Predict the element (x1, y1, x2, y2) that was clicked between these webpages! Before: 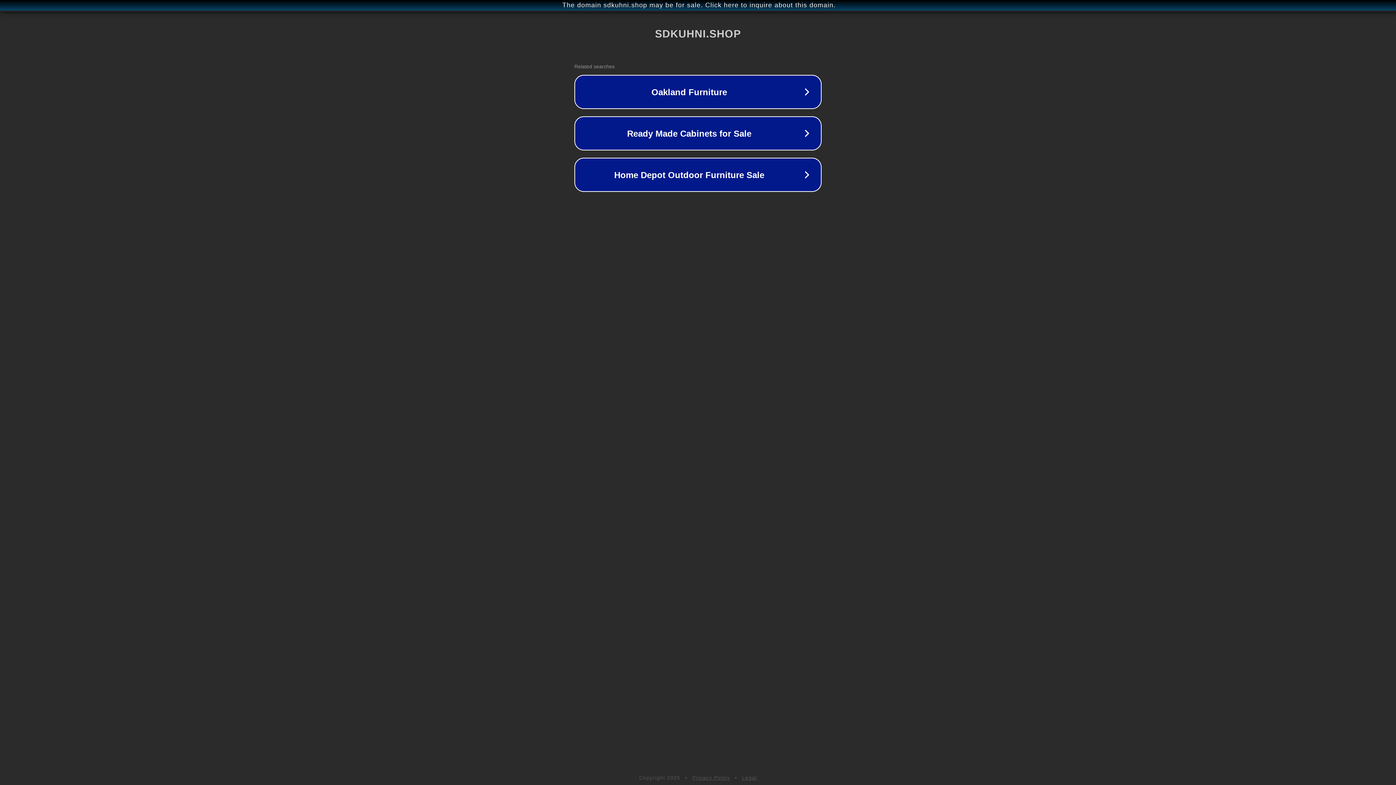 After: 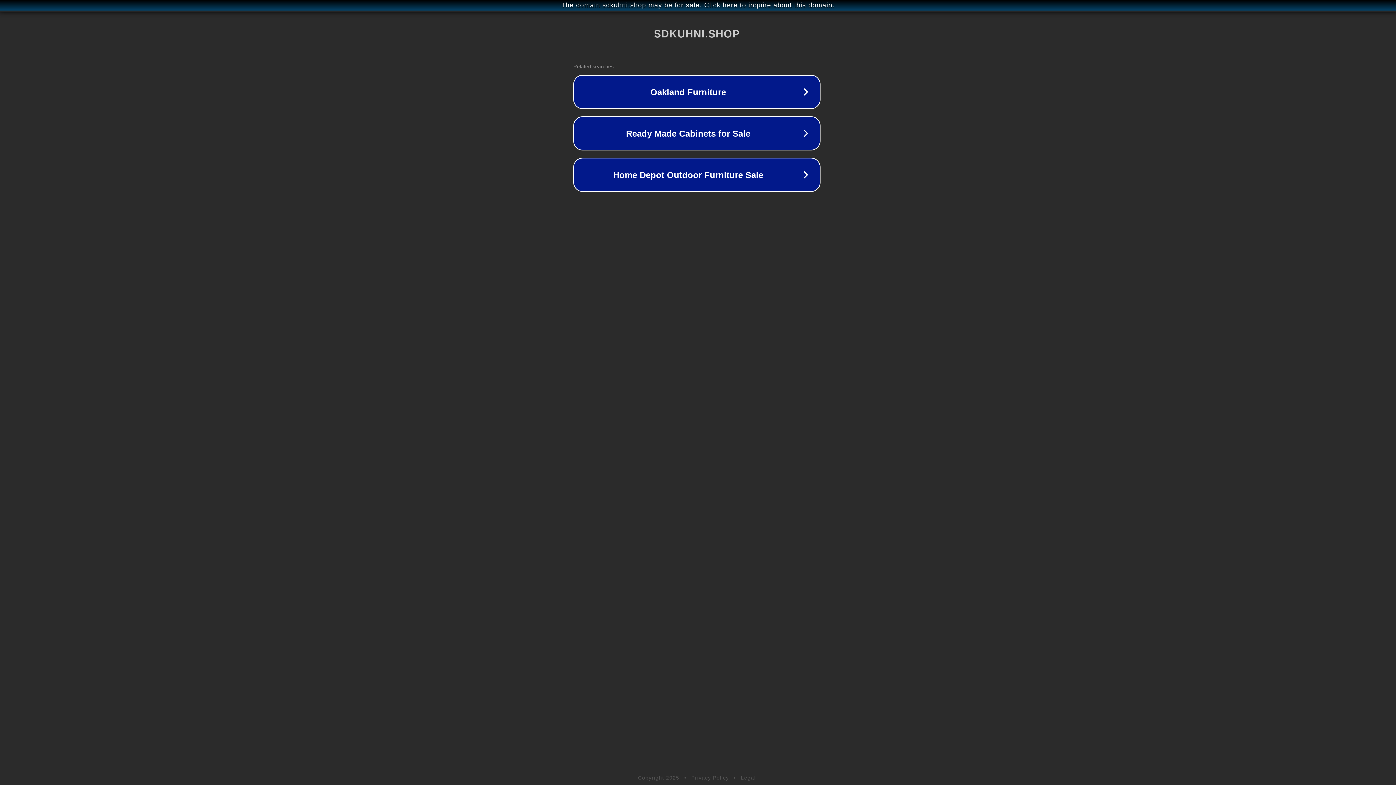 Action: bbox: (1, 1, 1397, 9) label: The domain sdkuhni.shop may be for sale. Click here to inquire about this domain.